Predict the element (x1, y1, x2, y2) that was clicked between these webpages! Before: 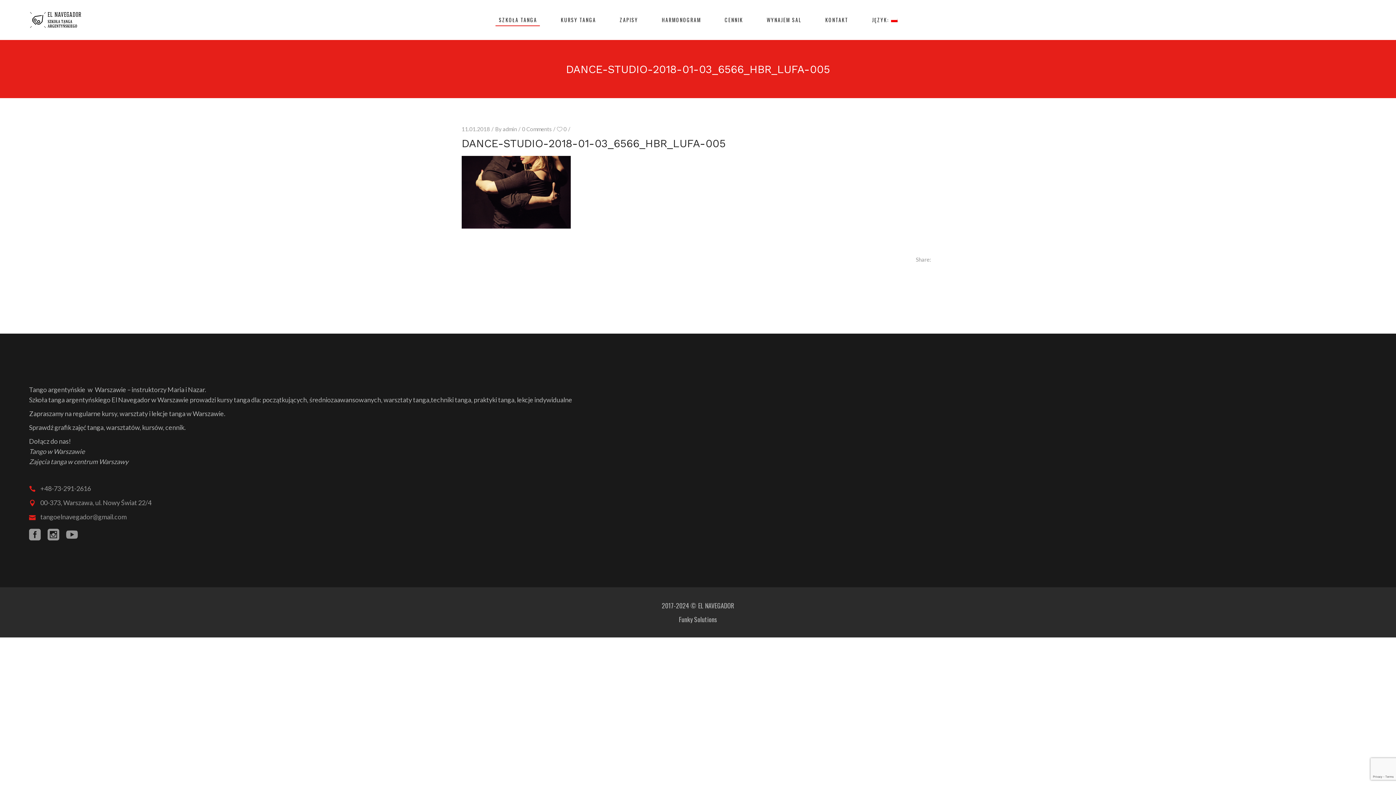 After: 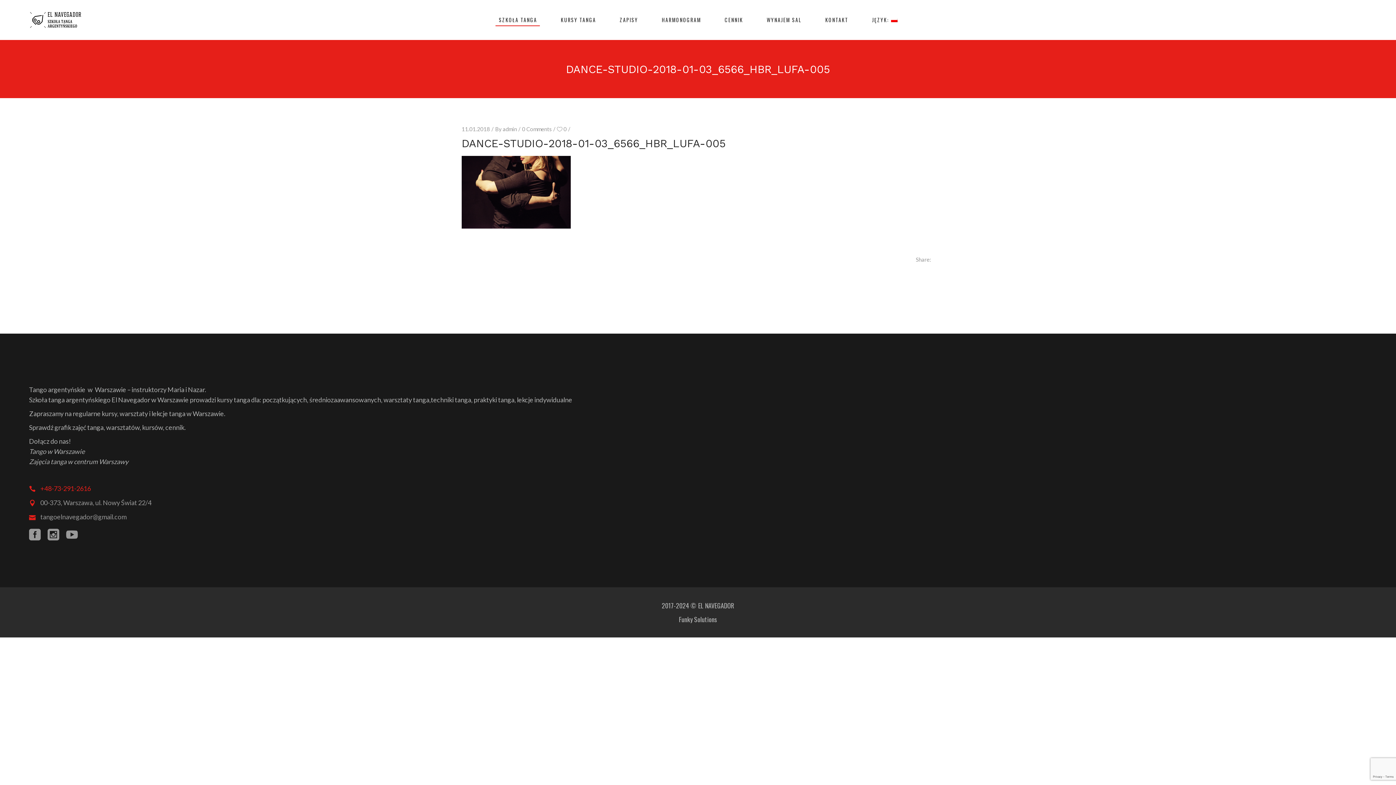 Action: bbox: (29, 483, 90, 493) label:  +48-73-291-2616